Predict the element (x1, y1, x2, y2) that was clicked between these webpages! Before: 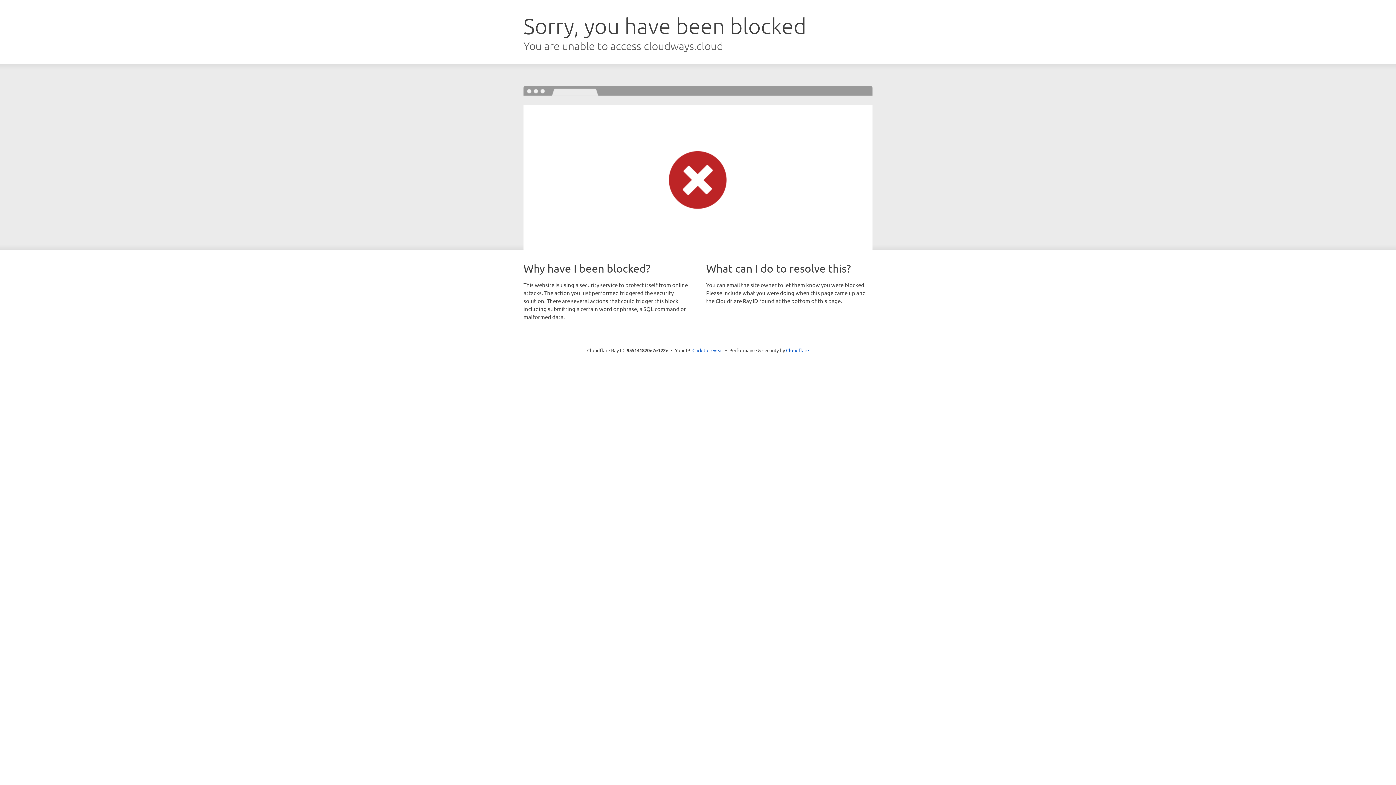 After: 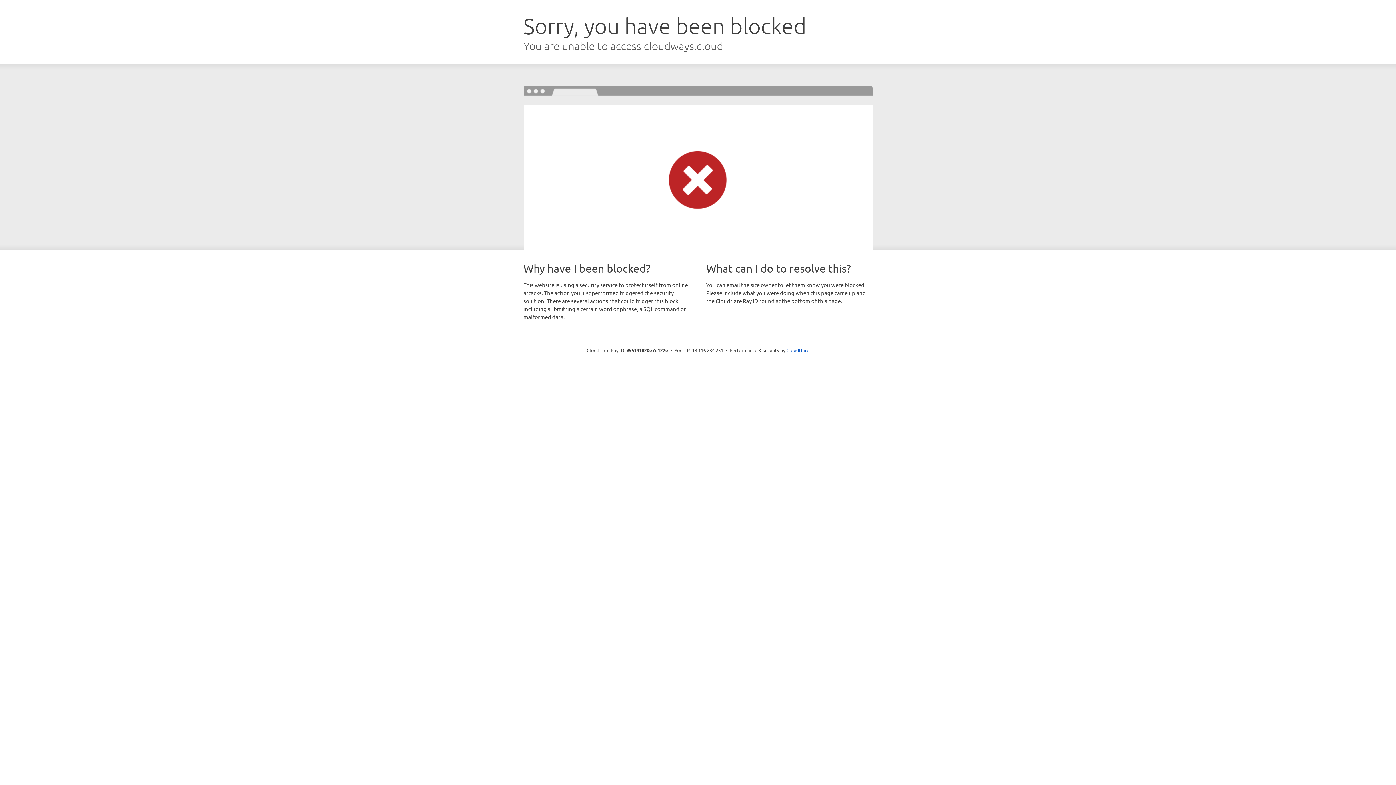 Action: label: Click to reveal bbox: (692, 346, 723, 353)